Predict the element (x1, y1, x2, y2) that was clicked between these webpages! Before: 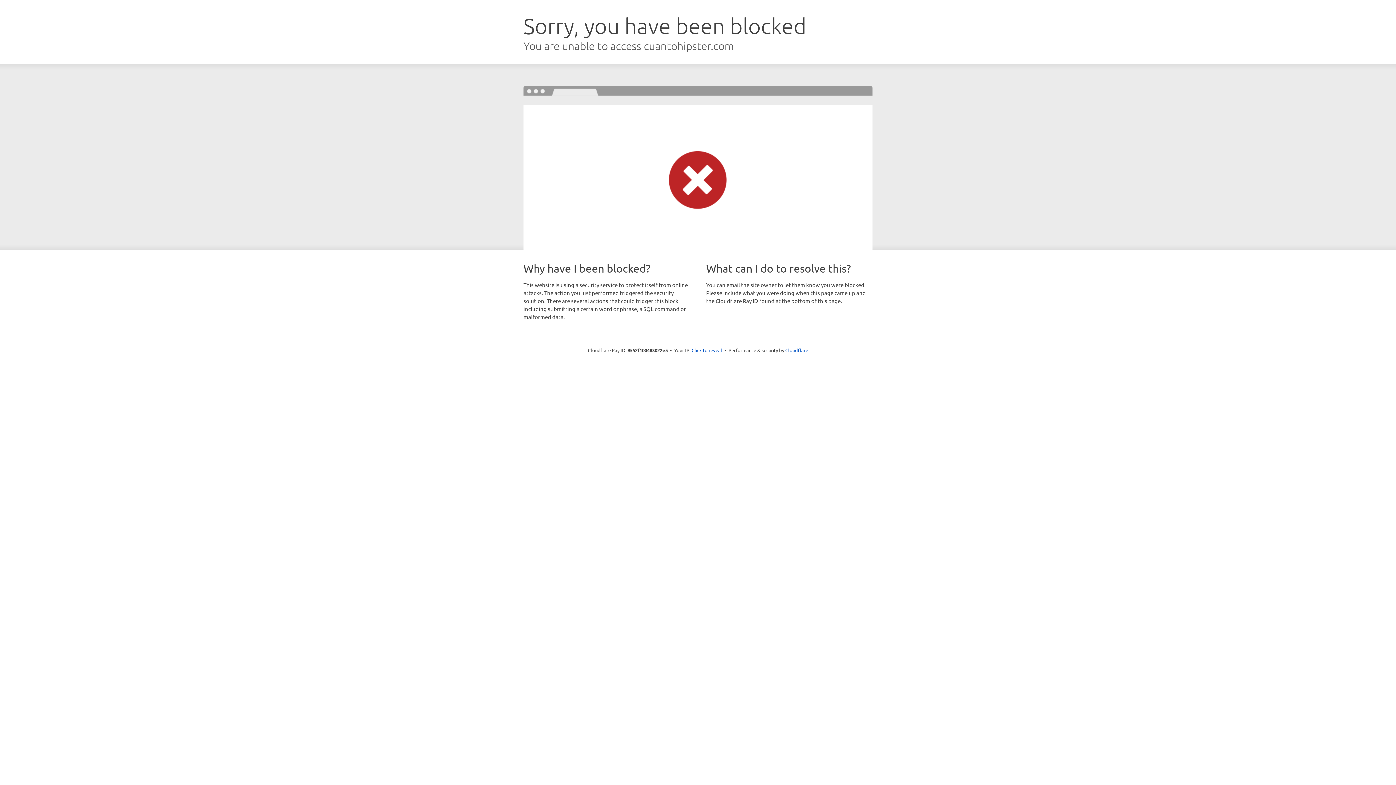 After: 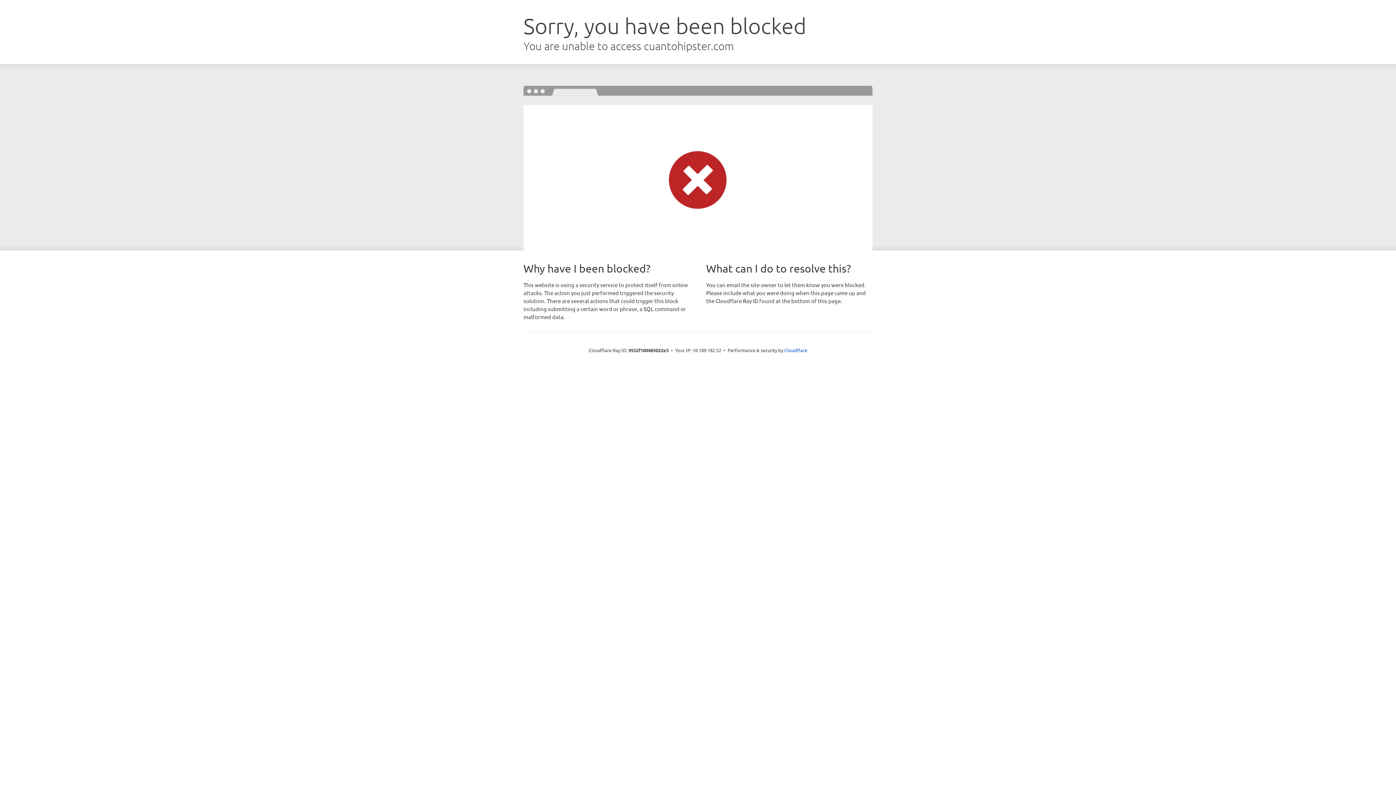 Action: label: Click to reveal bbox: (691, 346, 722, 353)